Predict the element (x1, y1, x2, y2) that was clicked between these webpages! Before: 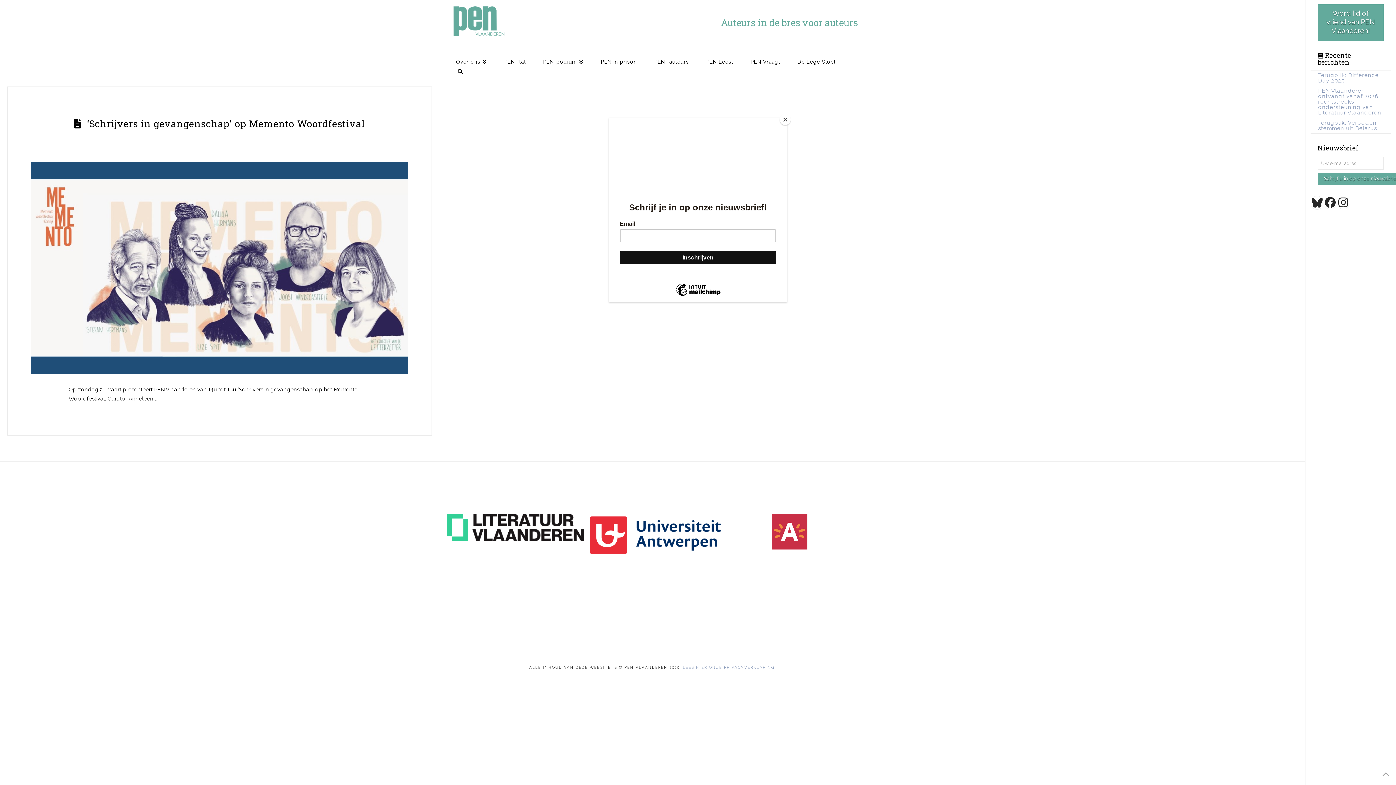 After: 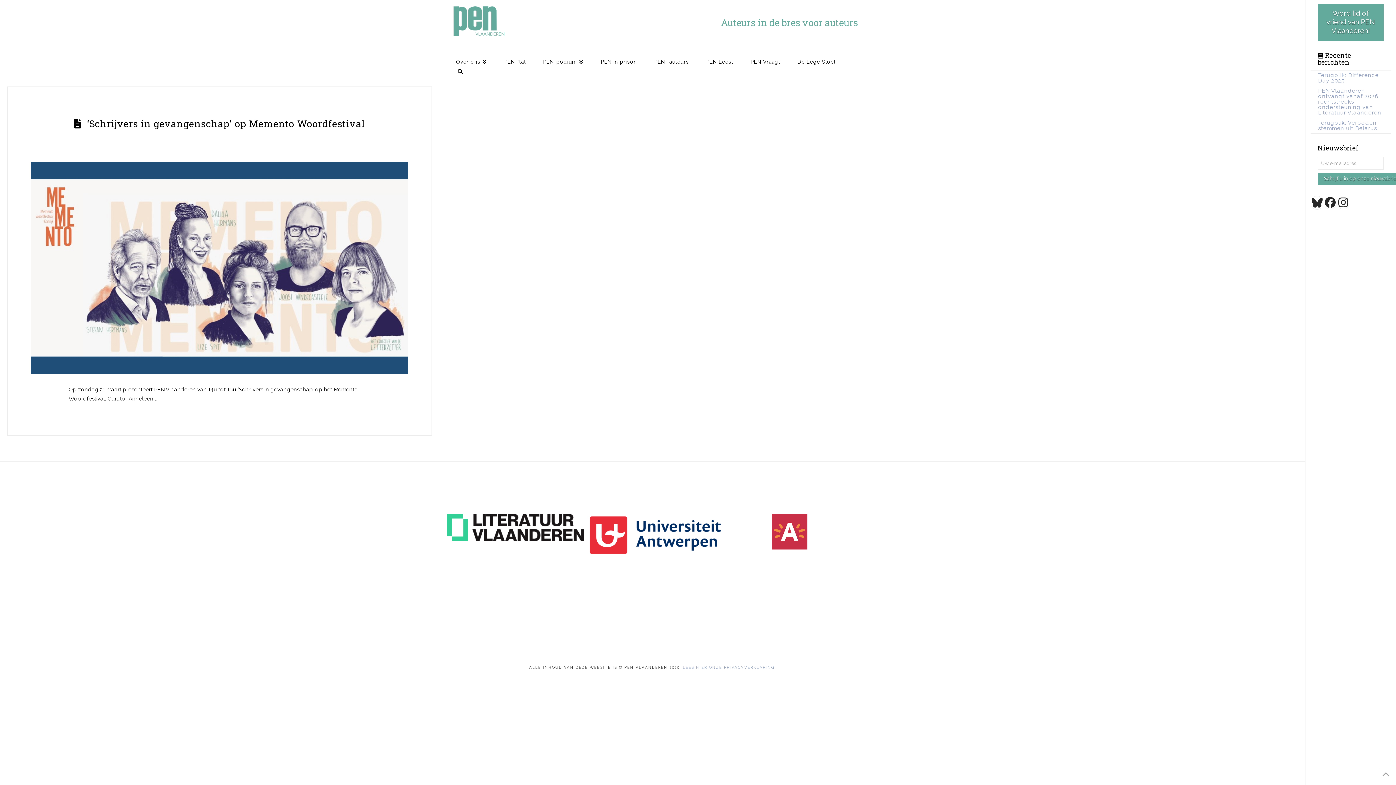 Action: bbox: (780, 114, 790, 125) label: Close